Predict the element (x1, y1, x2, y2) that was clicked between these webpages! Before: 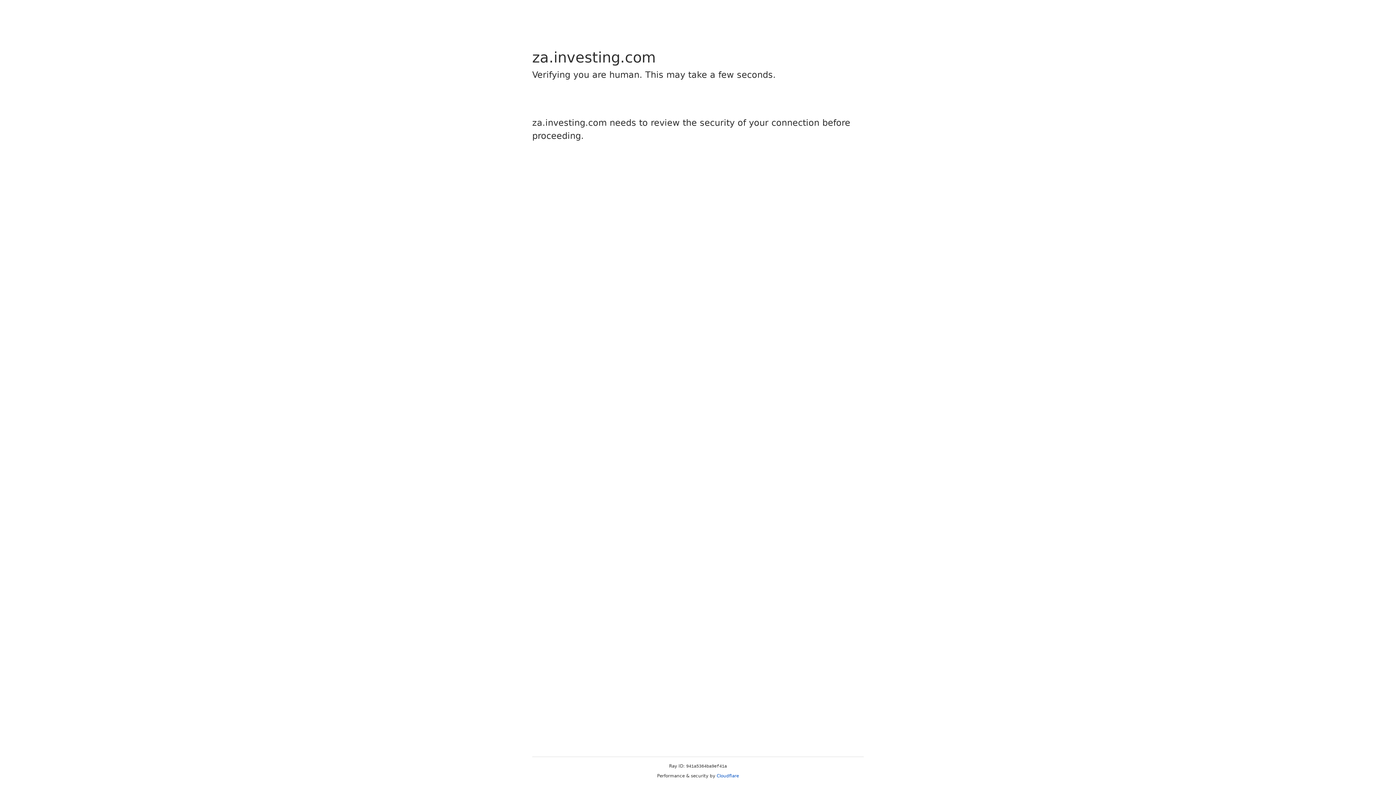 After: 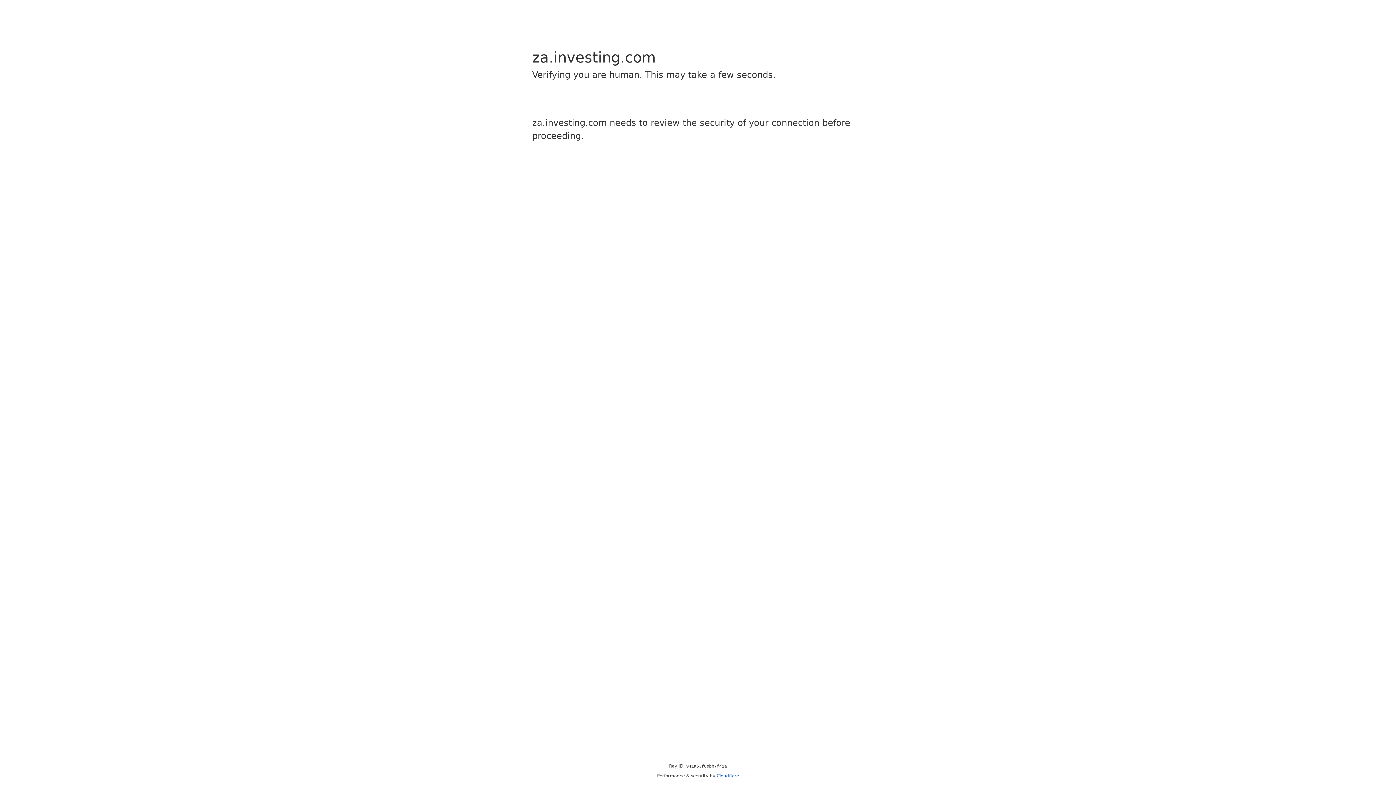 Action: label: Cloudflare bbox: (716, 773, 739, 778)